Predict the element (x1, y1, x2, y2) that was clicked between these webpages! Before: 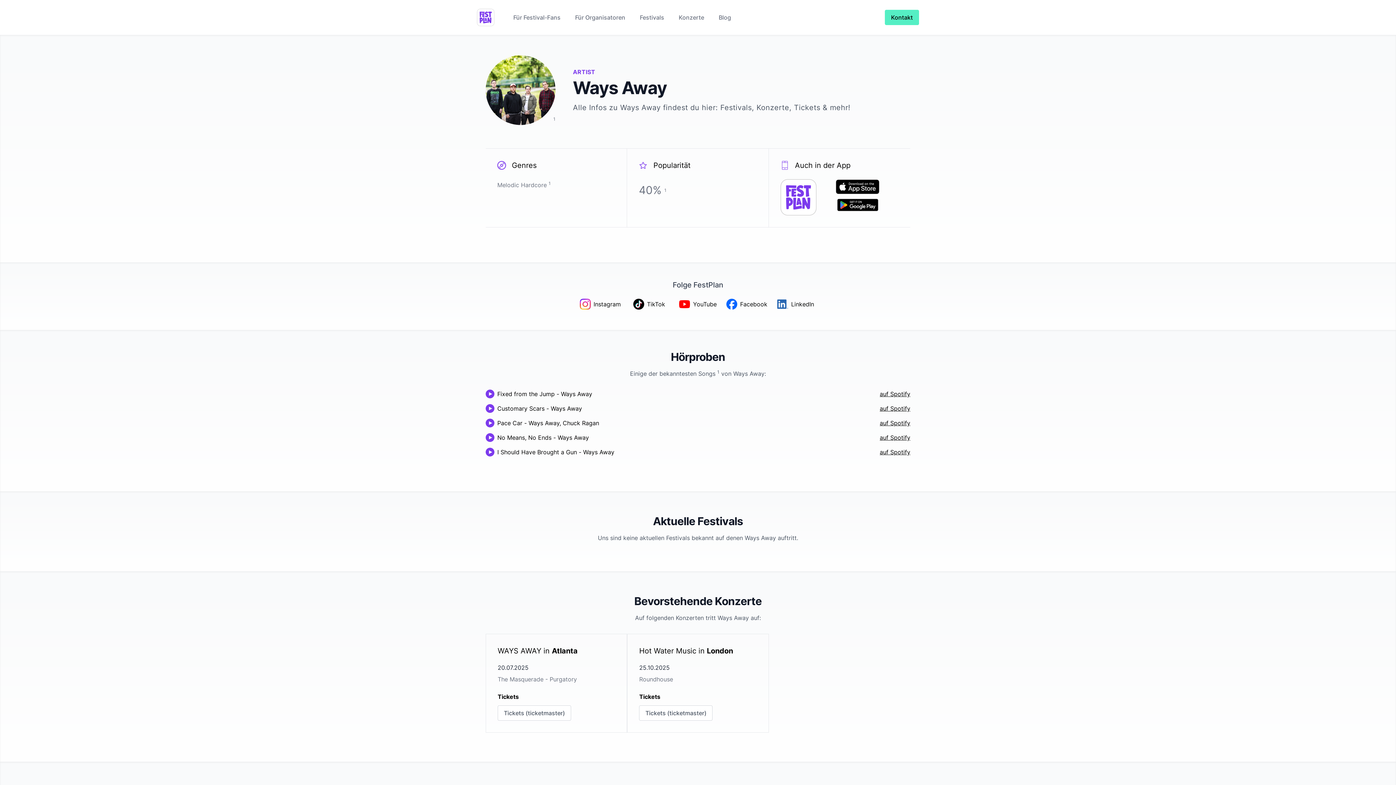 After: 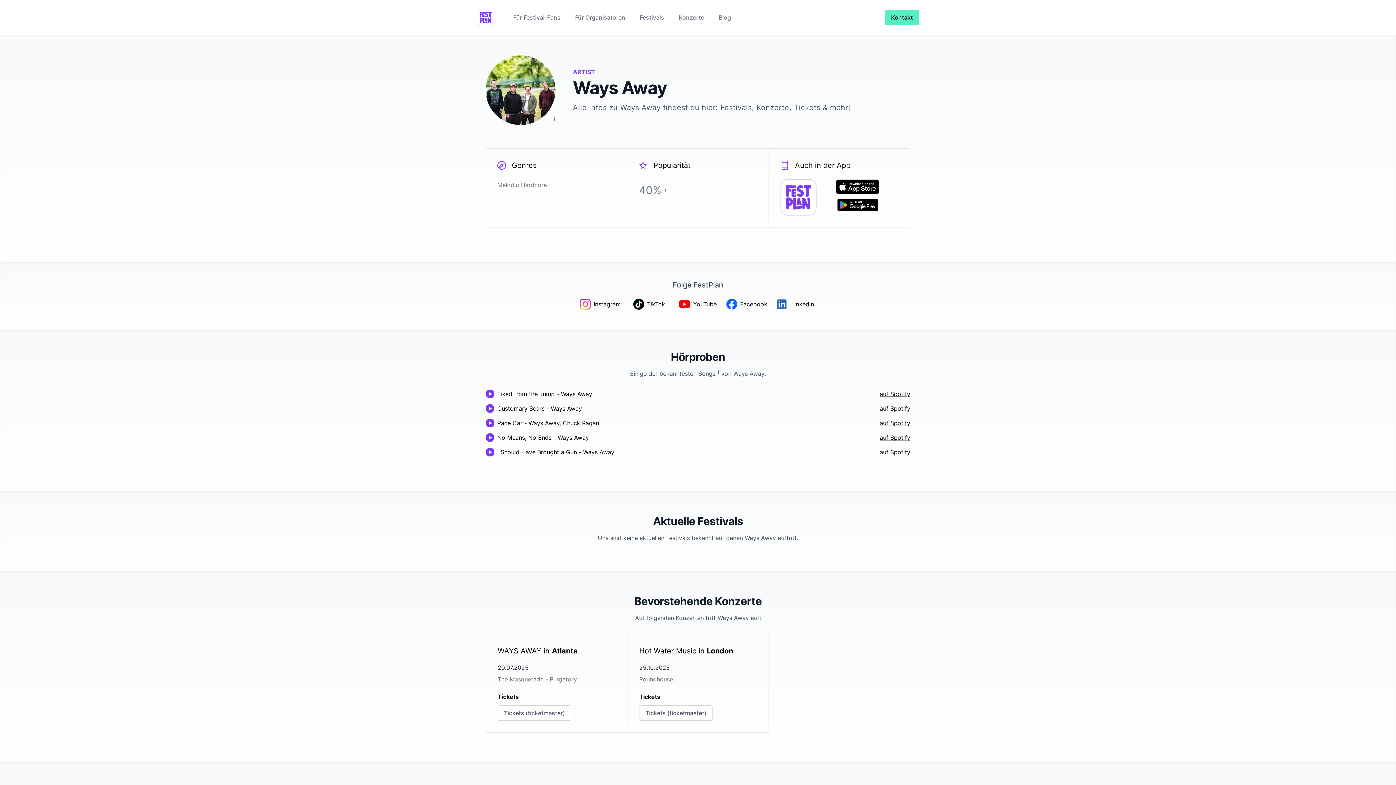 Action: bbox: (837, 197, 878, 212)